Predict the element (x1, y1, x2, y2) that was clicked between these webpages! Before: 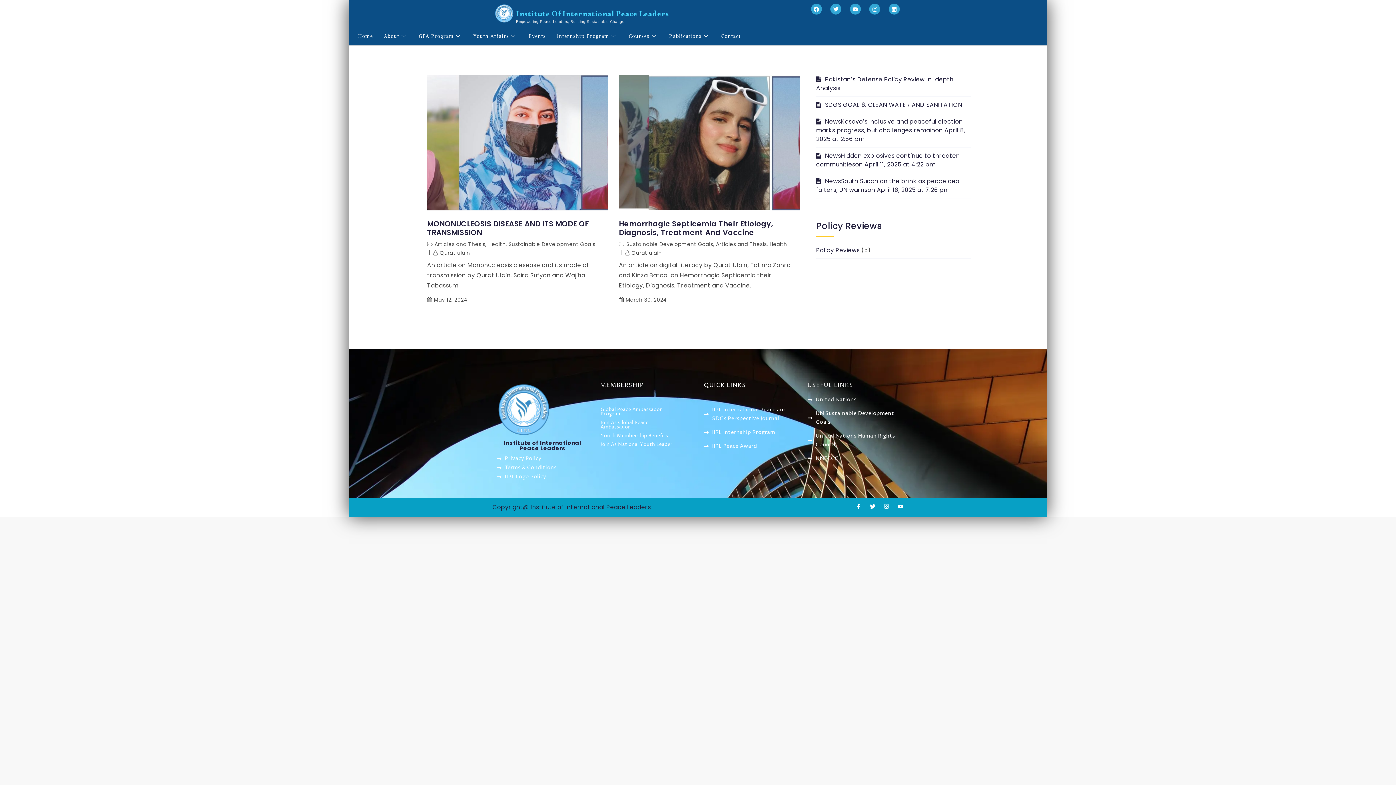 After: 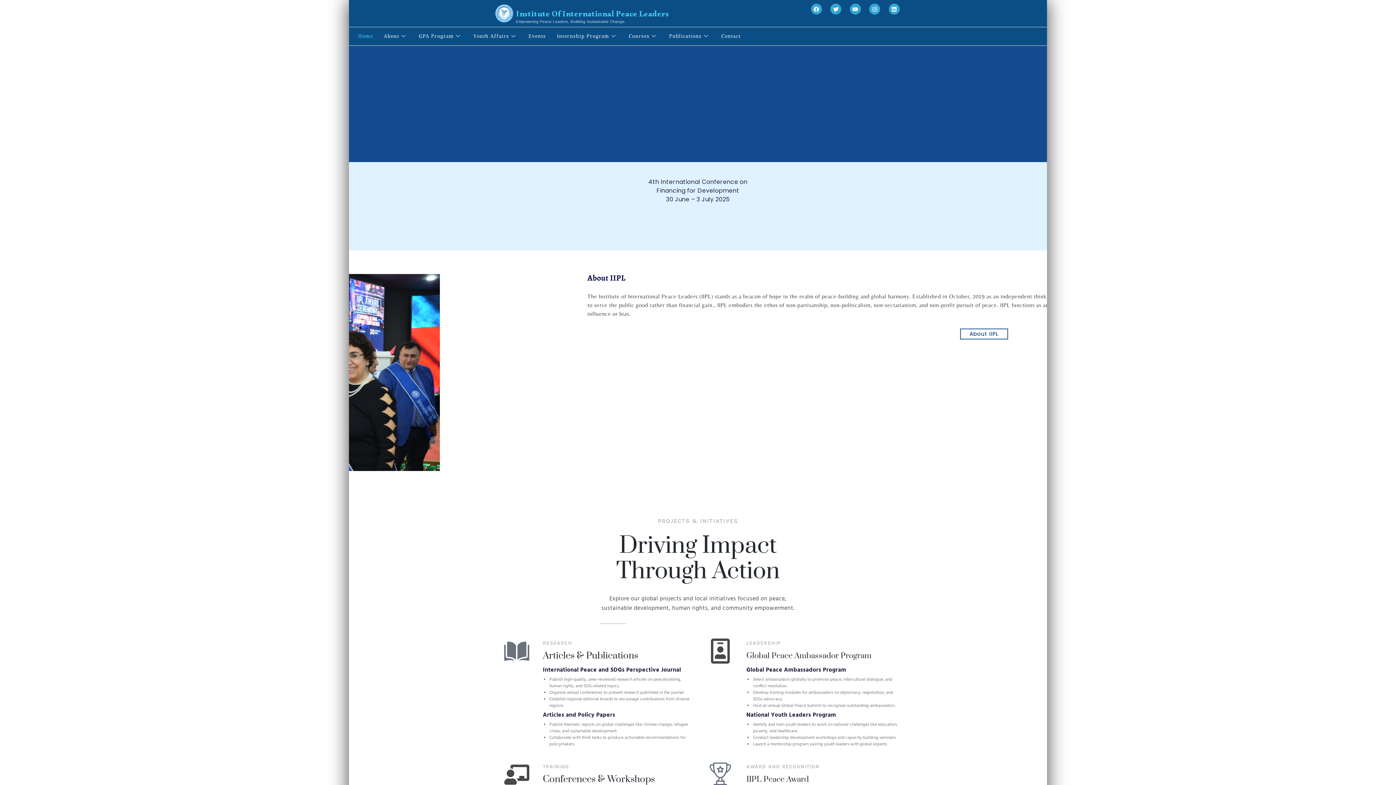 Action: bbox: (496, 405, 551, 413)